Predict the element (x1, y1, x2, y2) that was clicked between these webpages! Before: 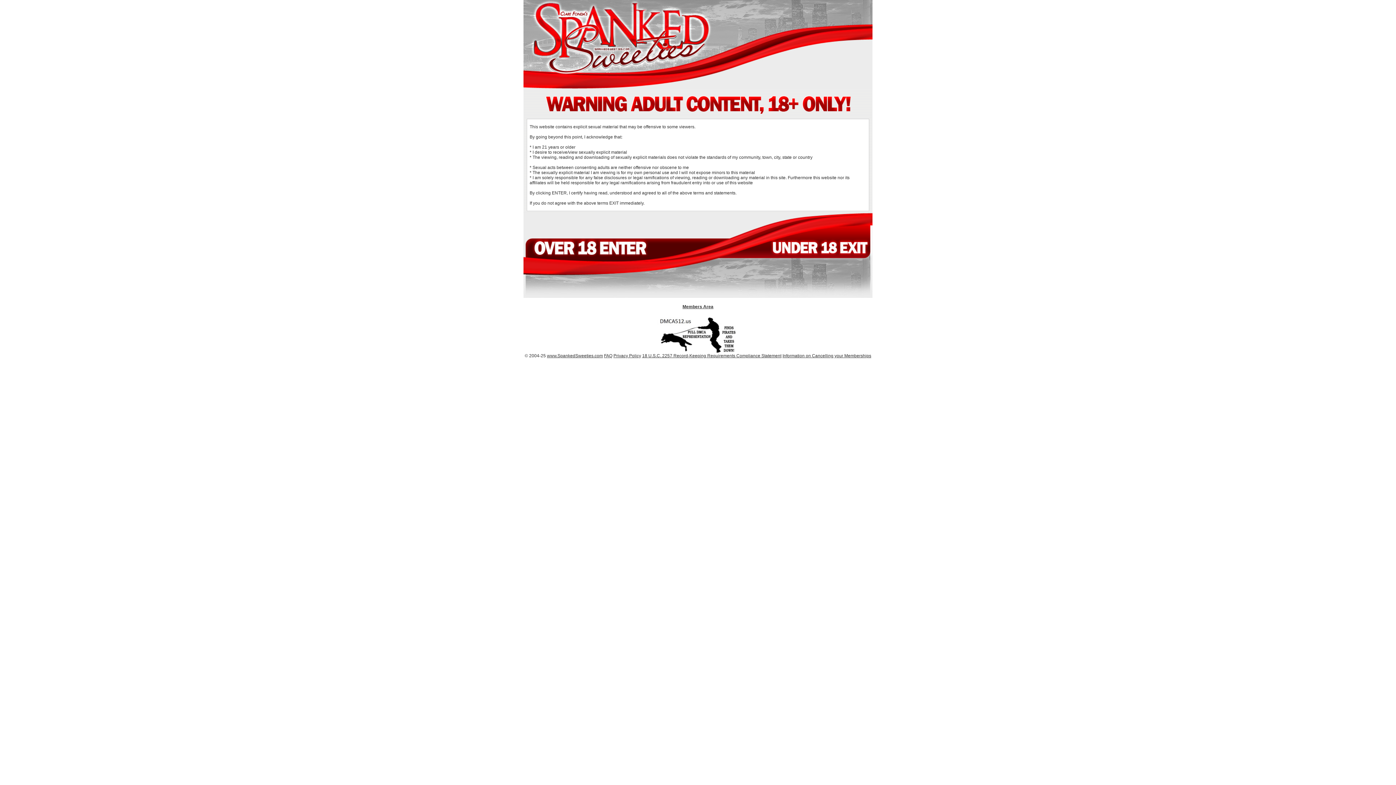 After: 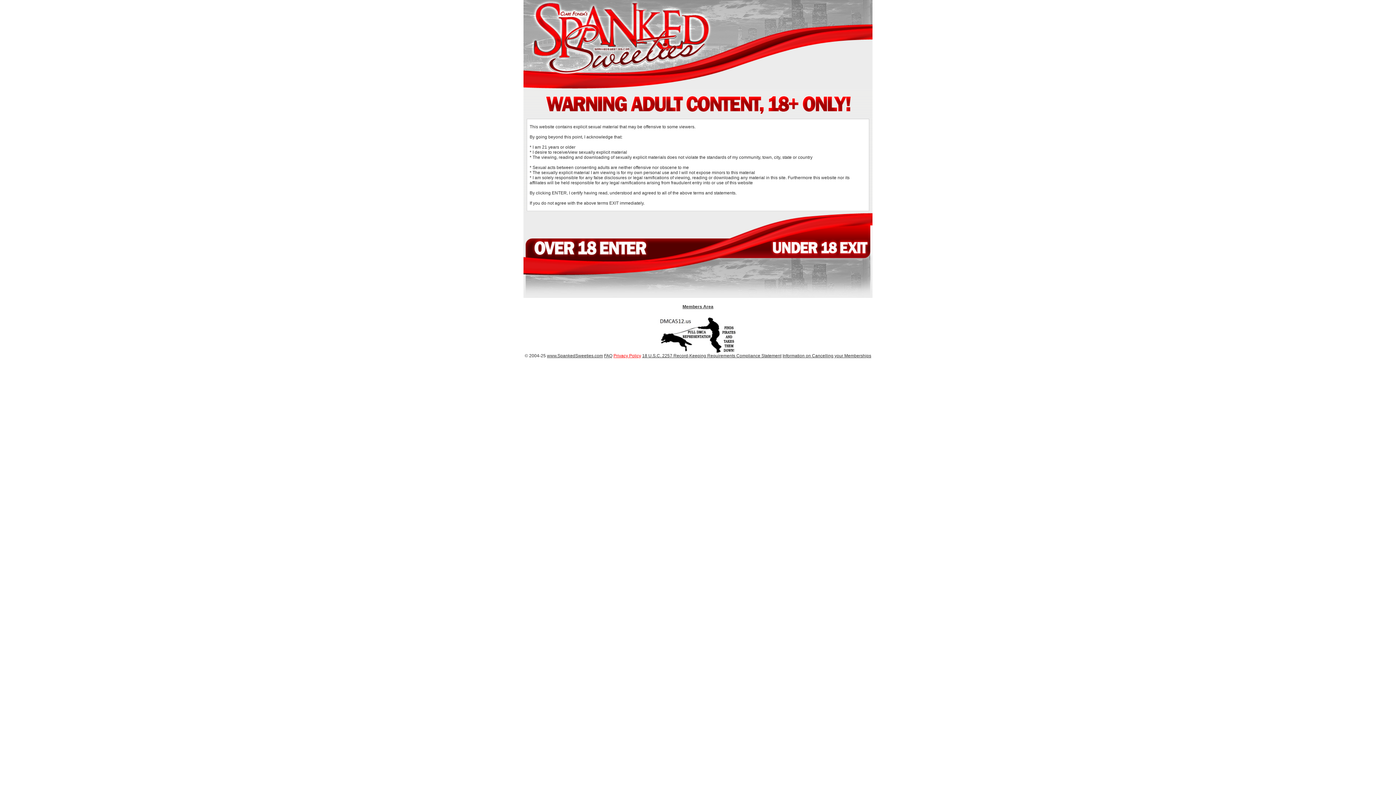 Action: bbox: (613, 353, 641, 358) label: Privacy Policy